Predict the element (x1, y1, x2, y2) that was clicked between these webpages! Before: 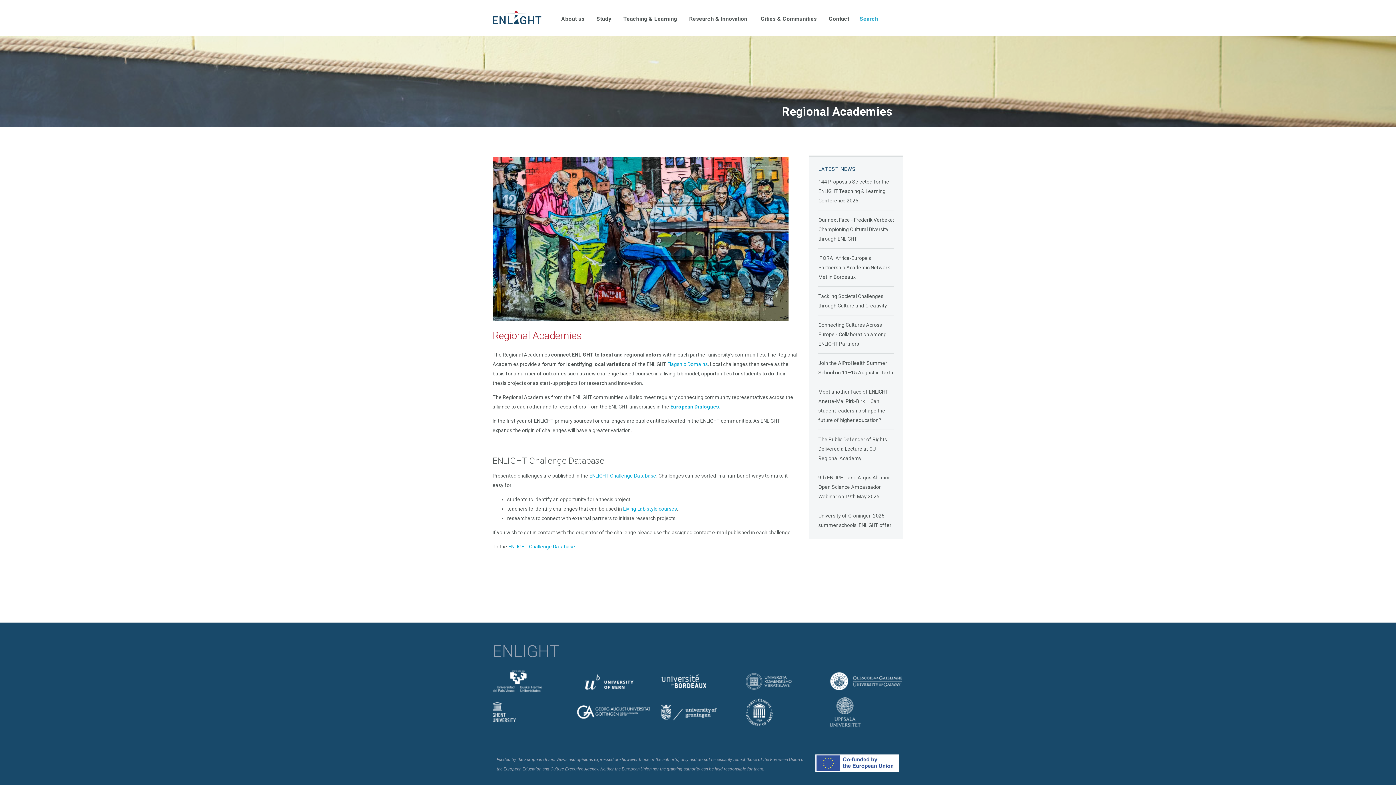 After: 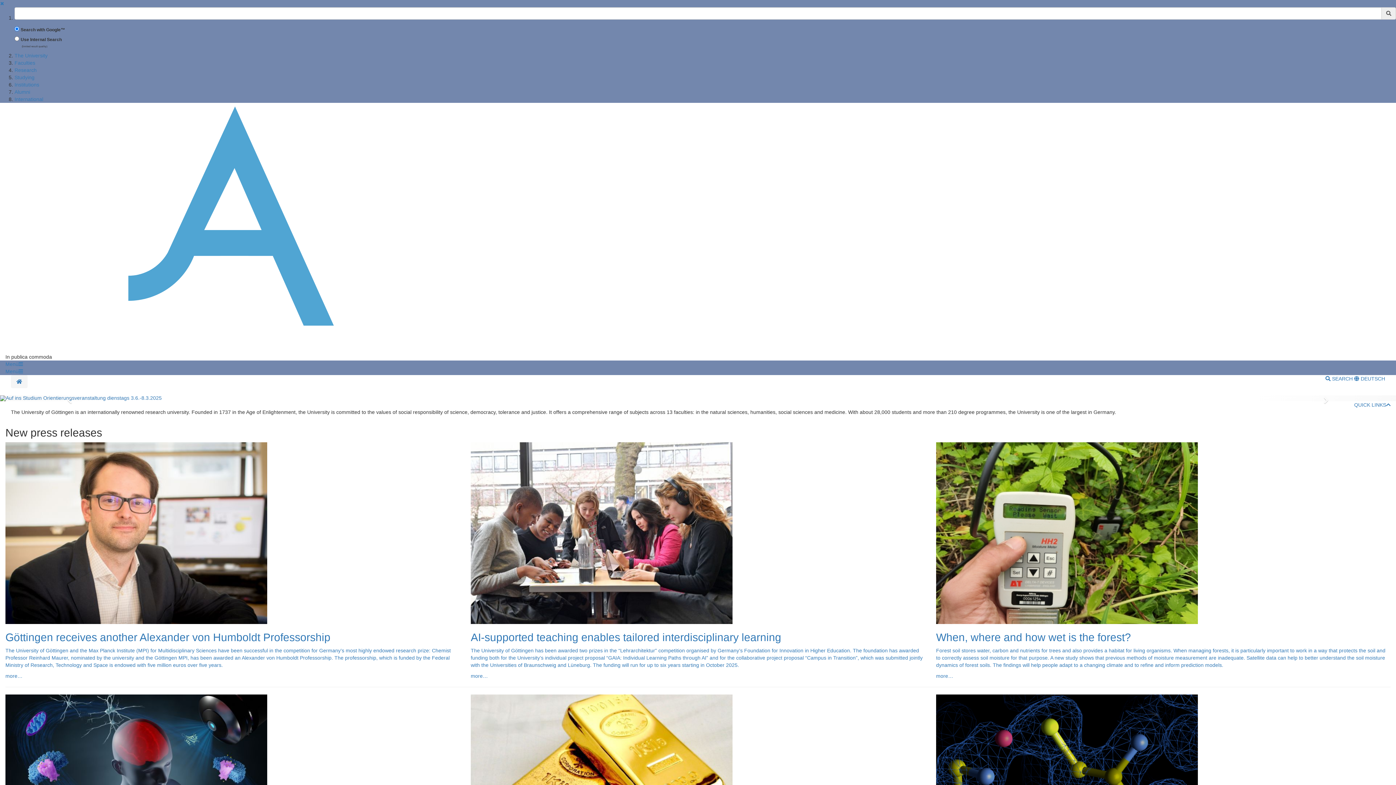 Action: bbox: (577, 697, 650, 726)